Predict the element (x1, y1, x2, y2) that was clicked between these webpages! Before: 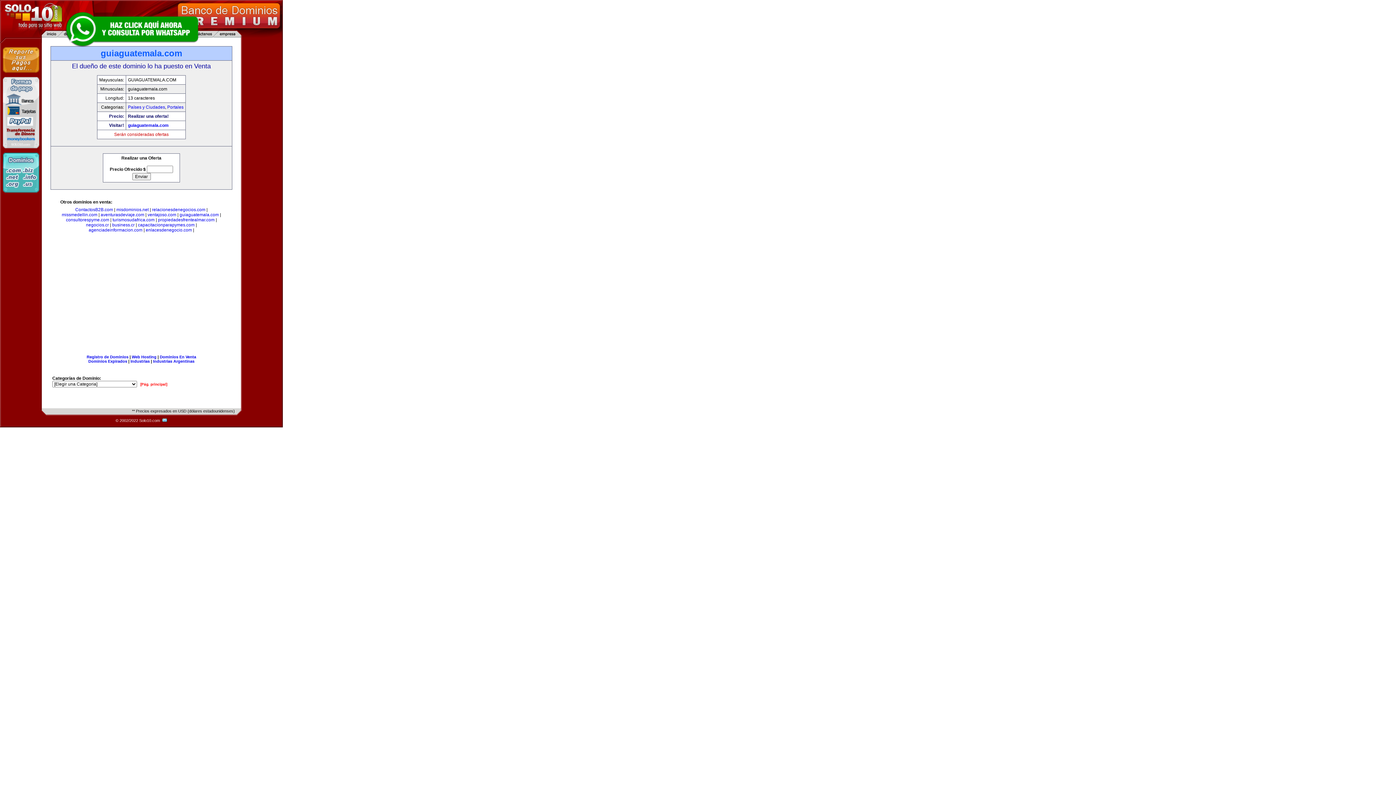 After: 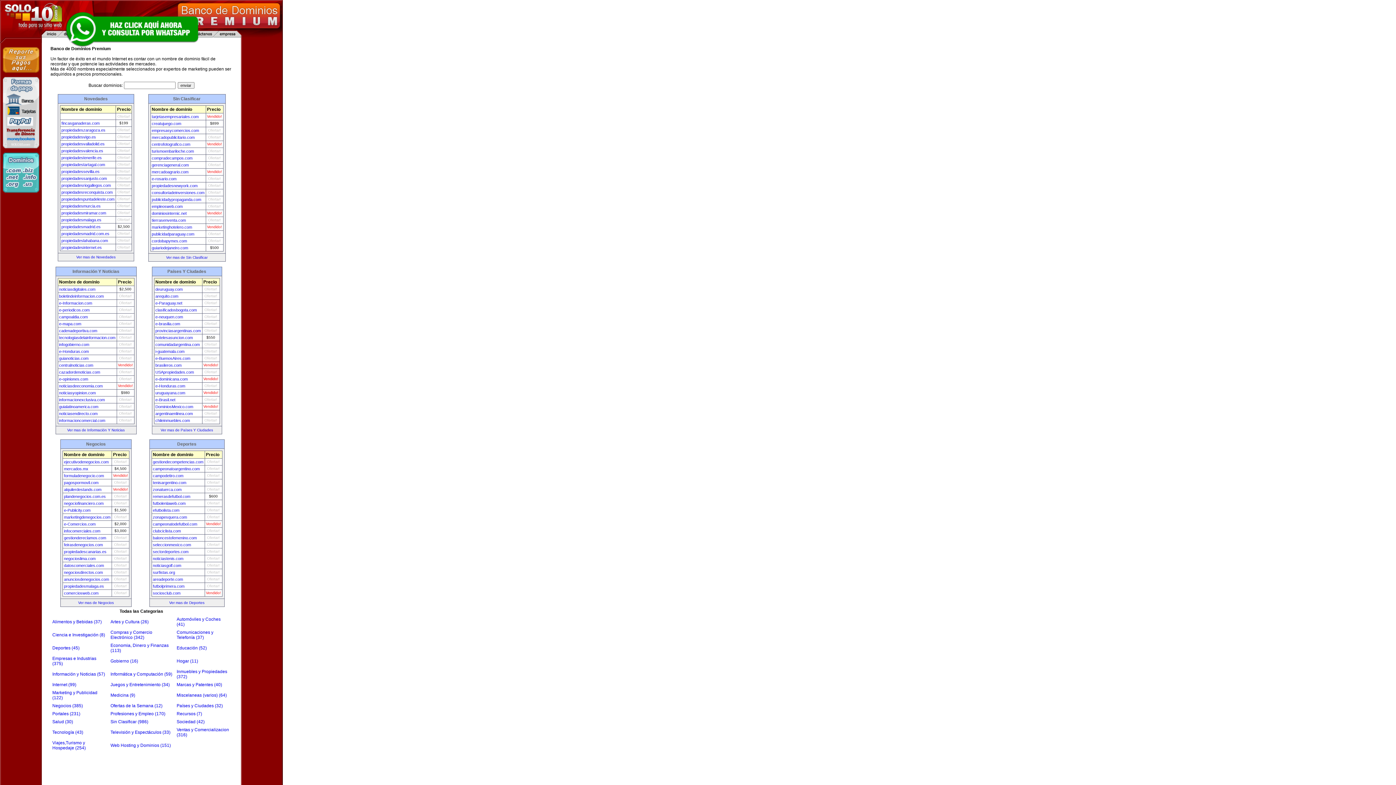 Action: bbox: (159, 354, 196, 359) label: Dominios En Venta